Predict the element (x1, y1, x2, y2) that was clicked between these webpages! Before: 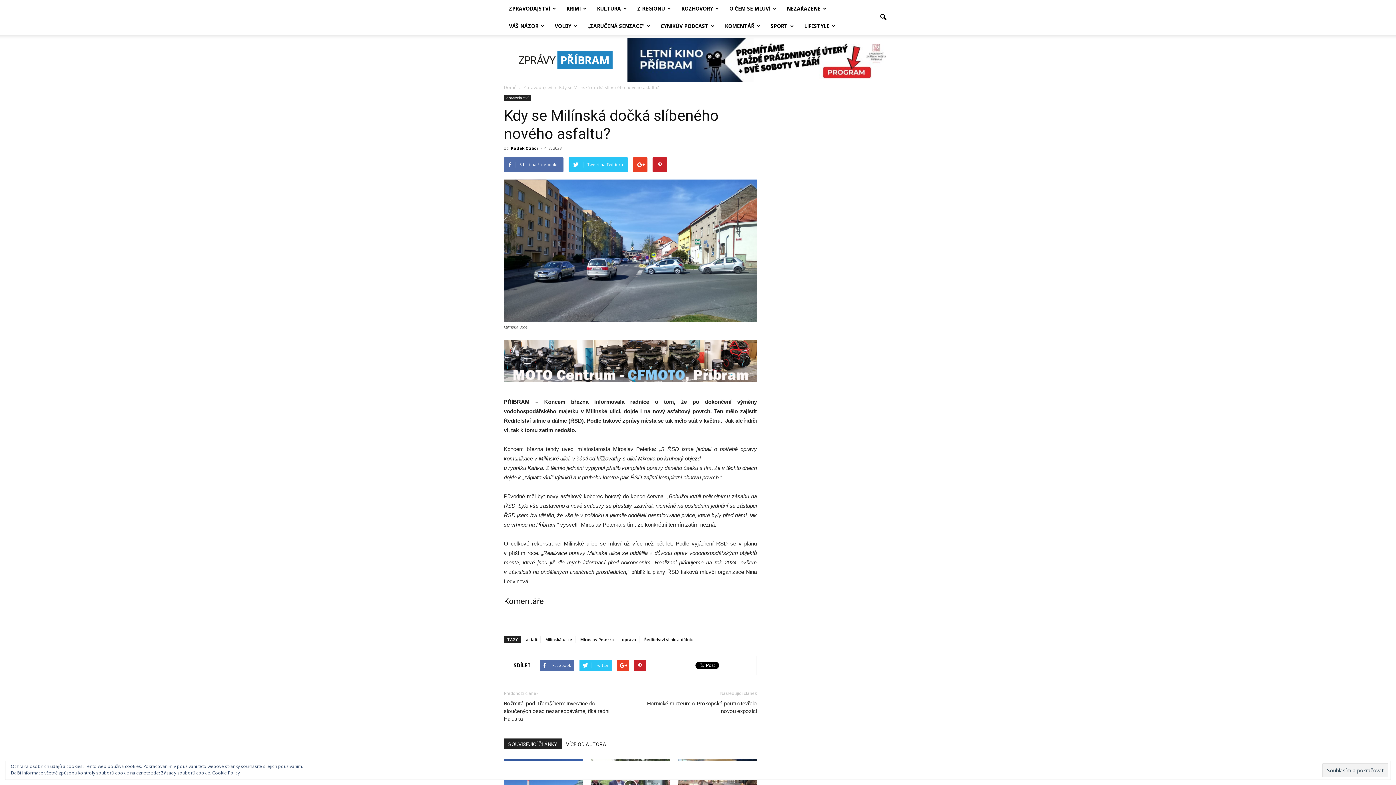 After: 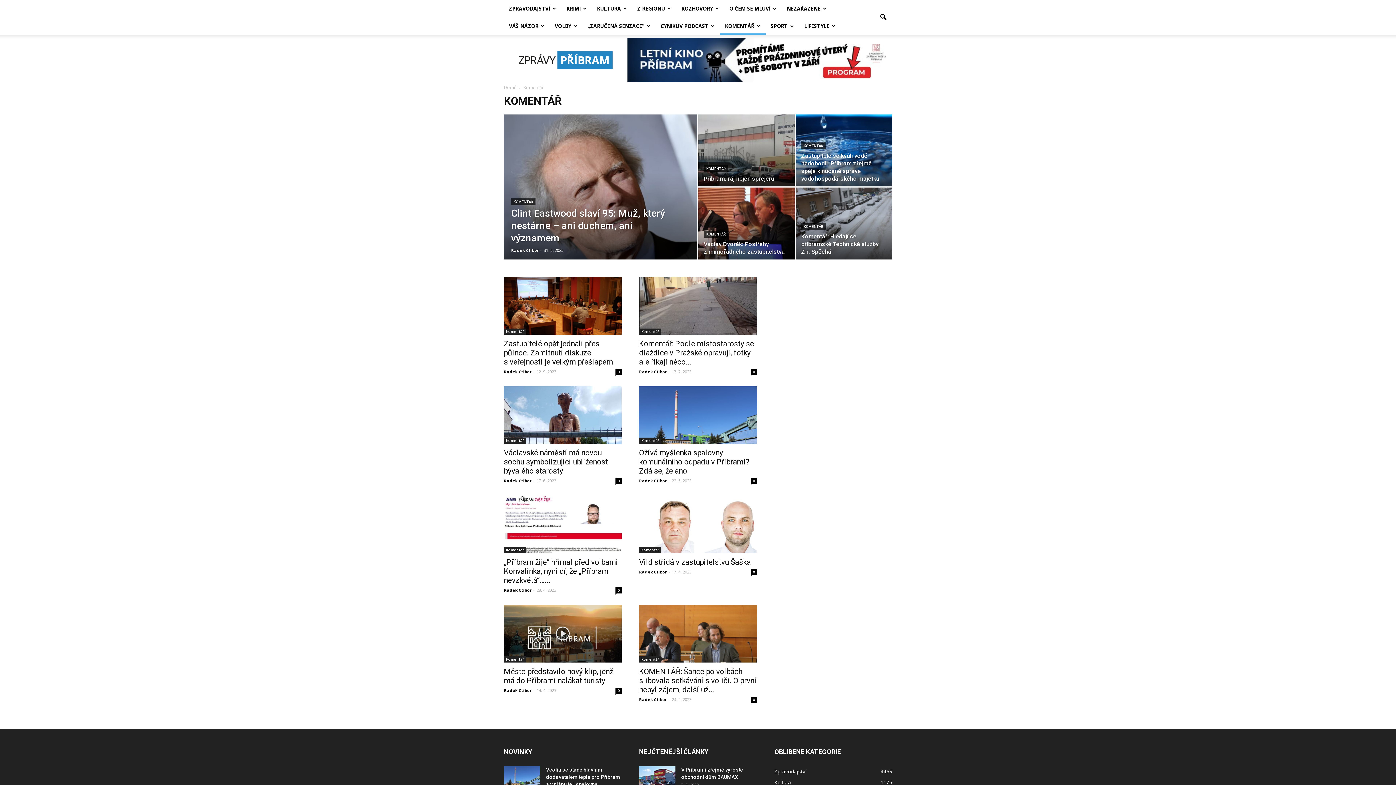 Action: label: KOMENTÁŘ bbox: (720, 17, 765, 34)